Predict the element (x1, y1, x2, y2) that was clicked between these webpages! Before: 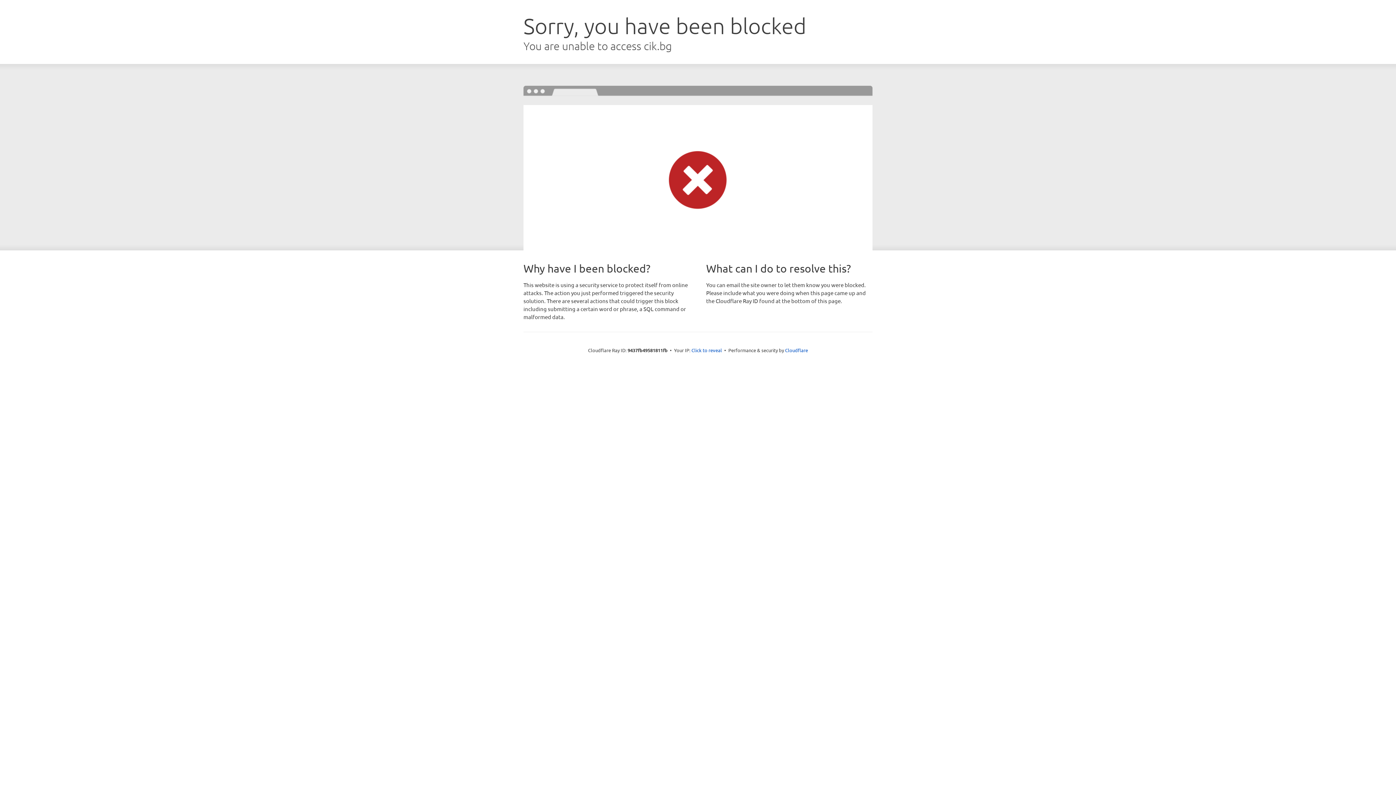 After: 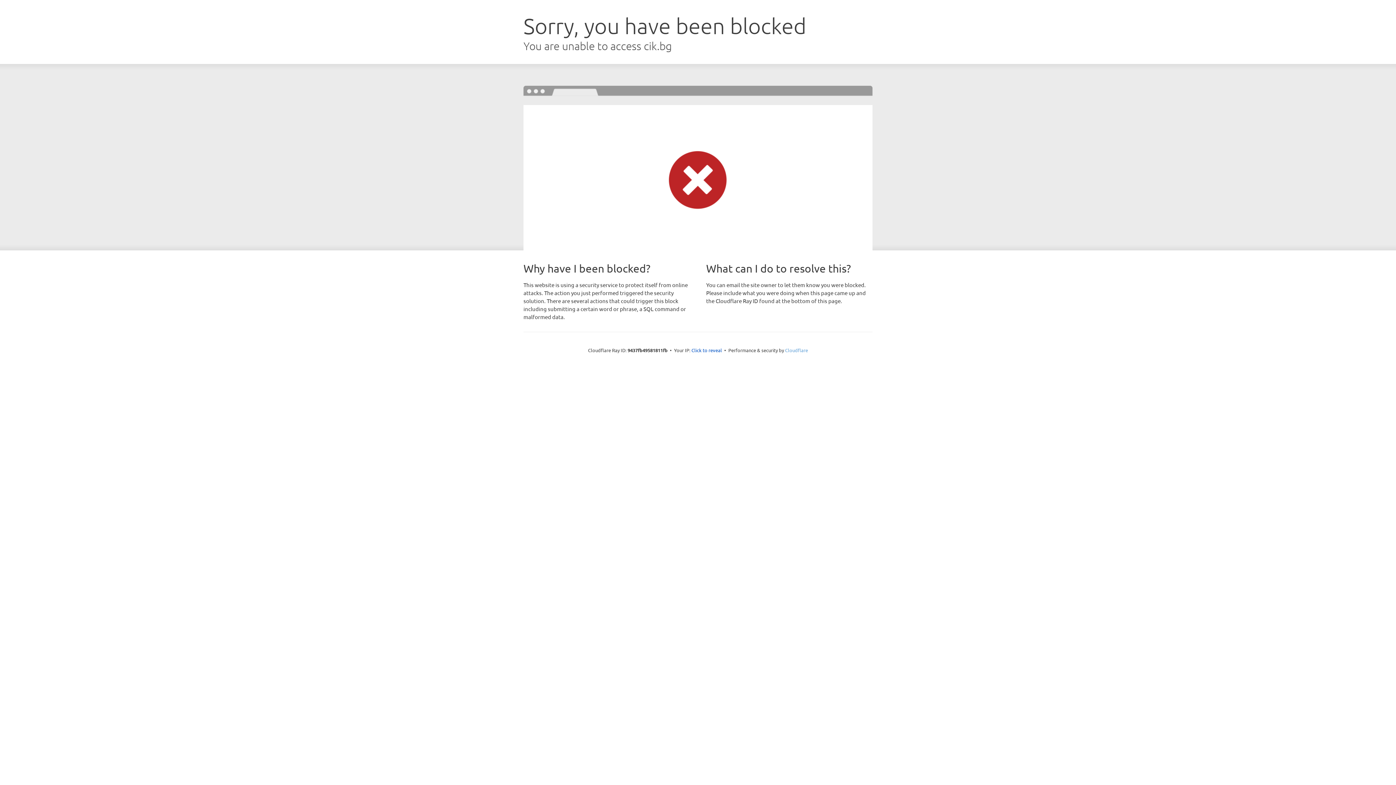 Action: bbox: (785, 347, 808, 353) label: Cloudflare